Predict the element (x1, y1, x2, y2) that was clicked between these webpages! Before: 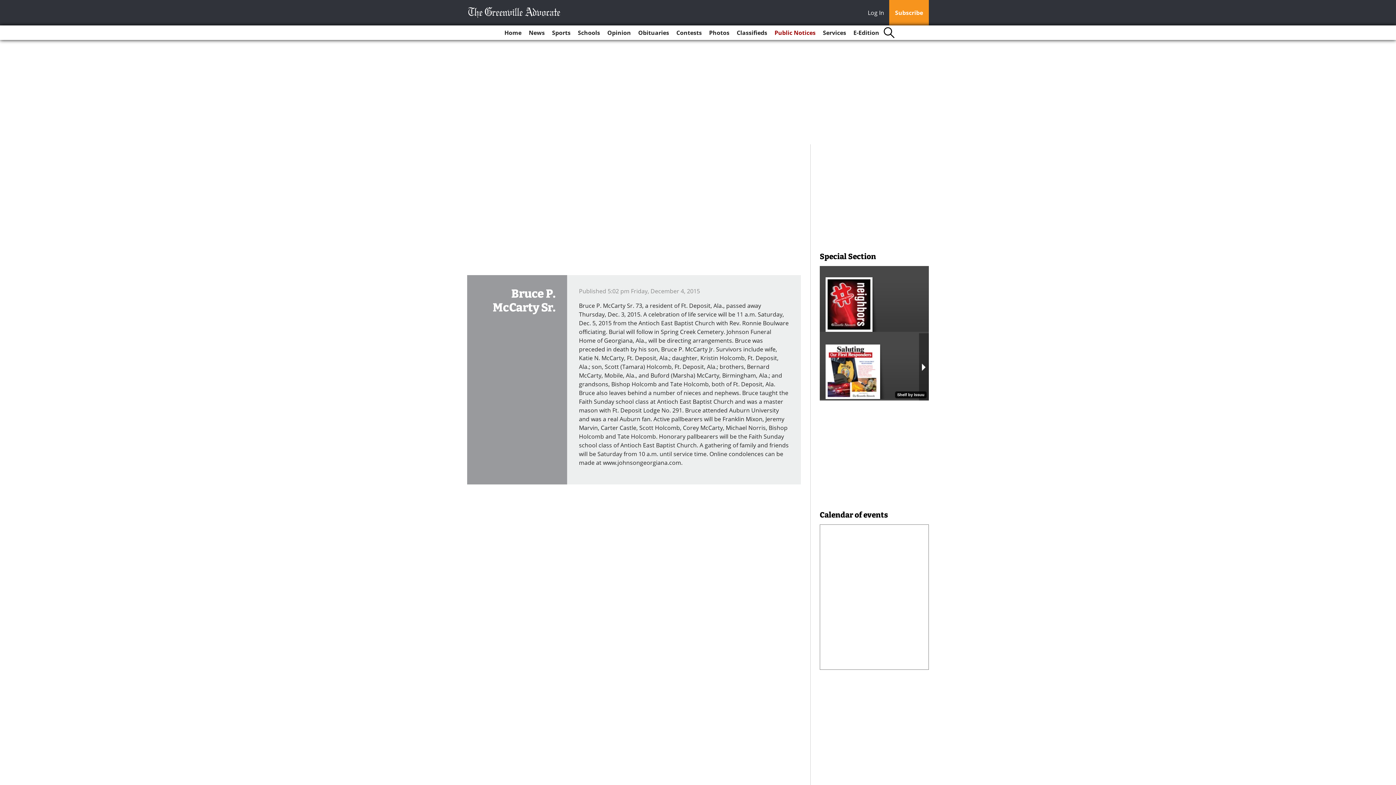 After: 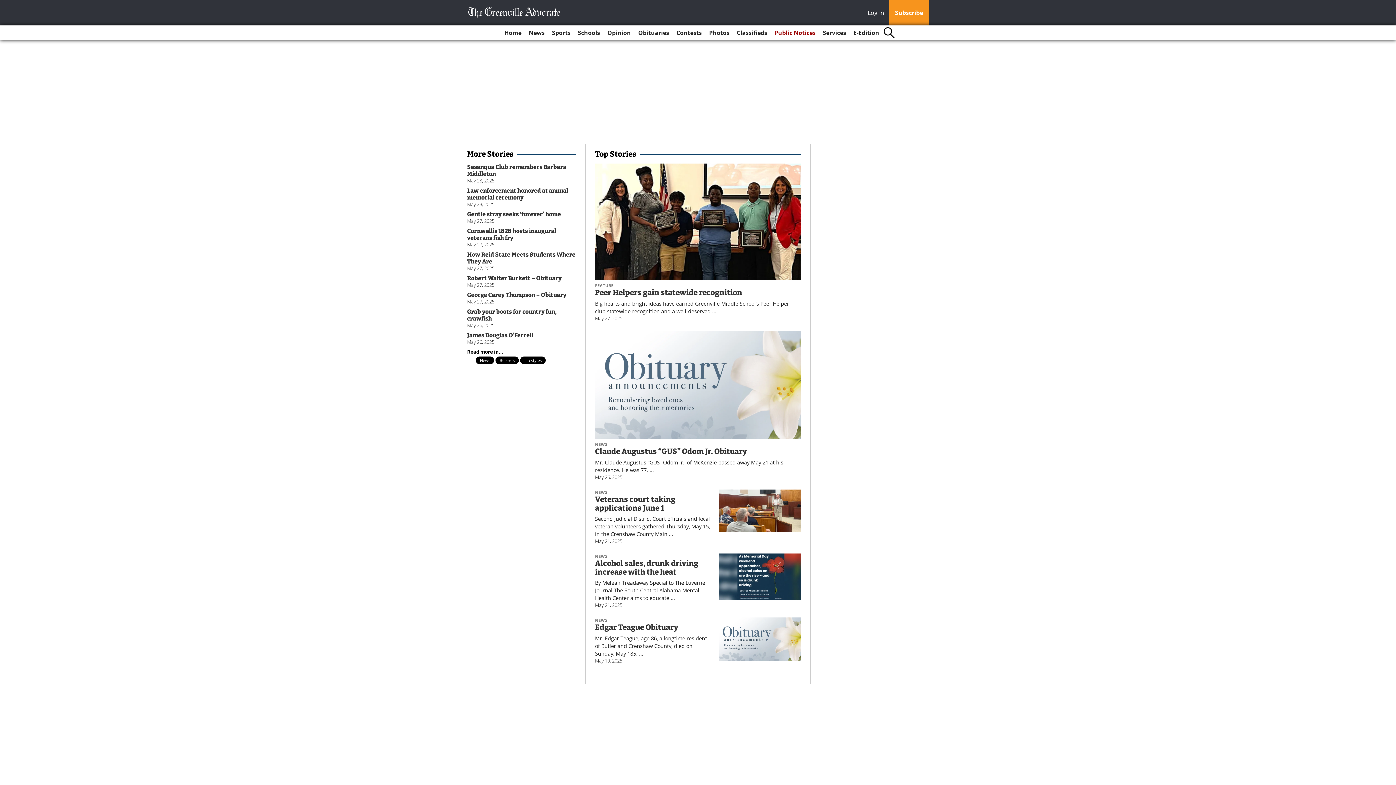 Action: bbox: (501, 25, 524, 40) label: Home